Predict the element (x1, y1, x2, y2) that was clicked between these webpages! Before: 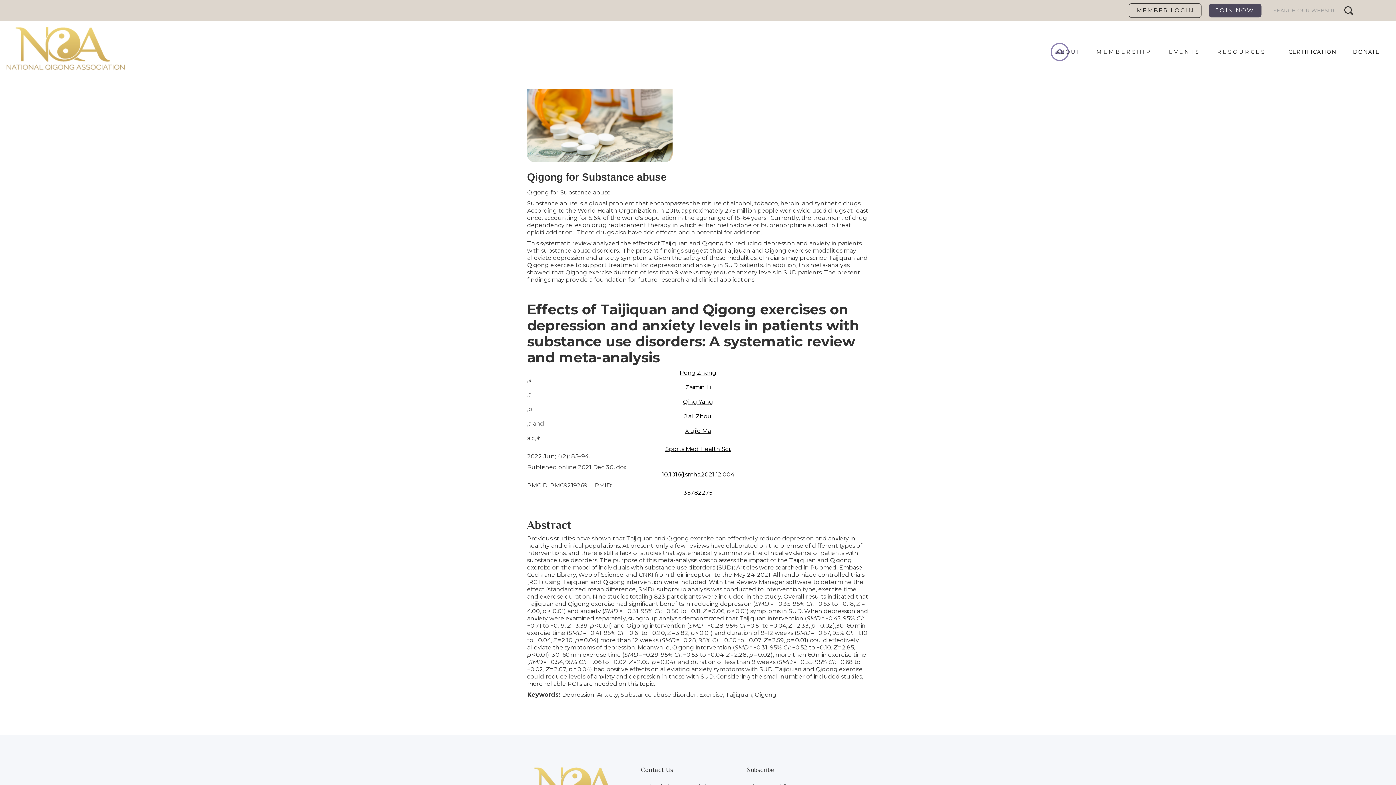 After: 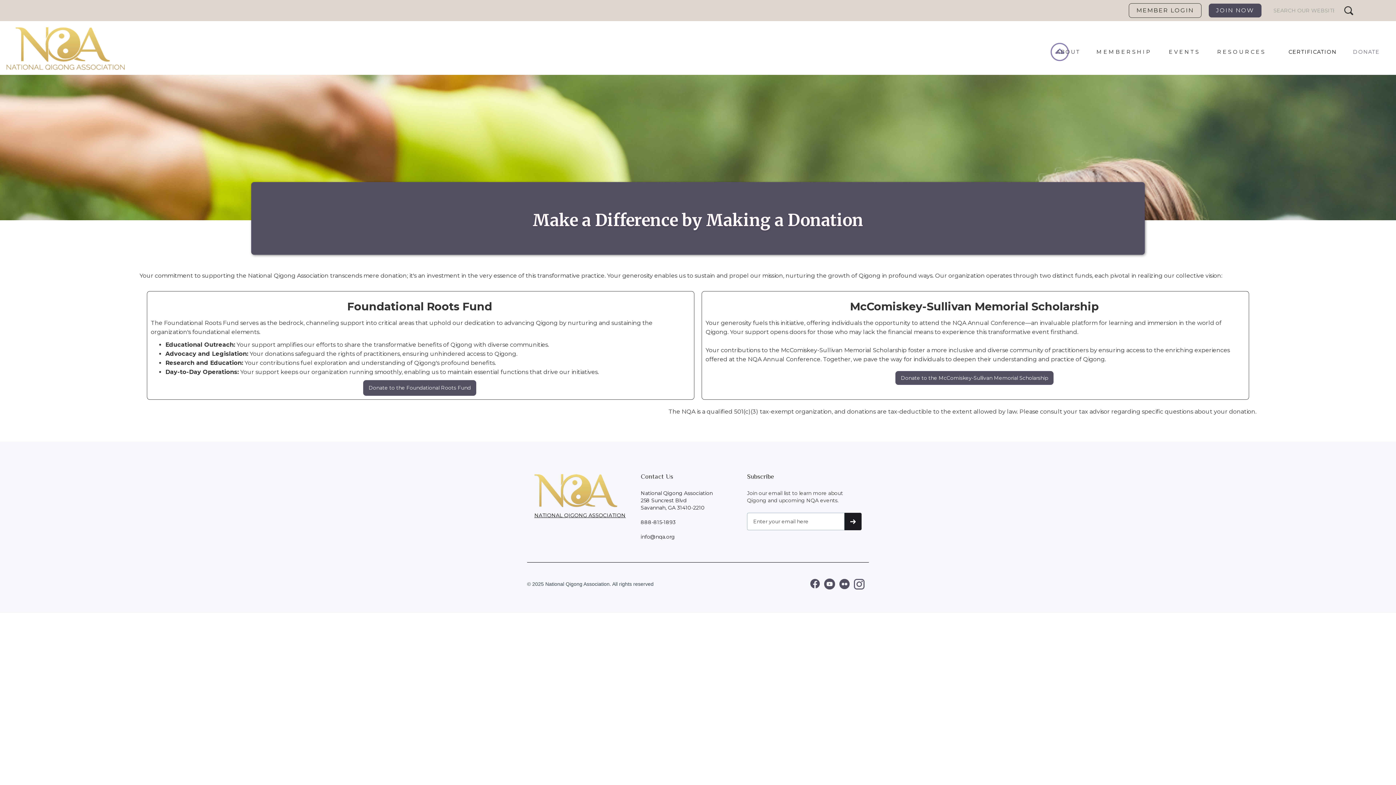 Action: label: DONATE bbox: (1347, 48, 1380, 55)